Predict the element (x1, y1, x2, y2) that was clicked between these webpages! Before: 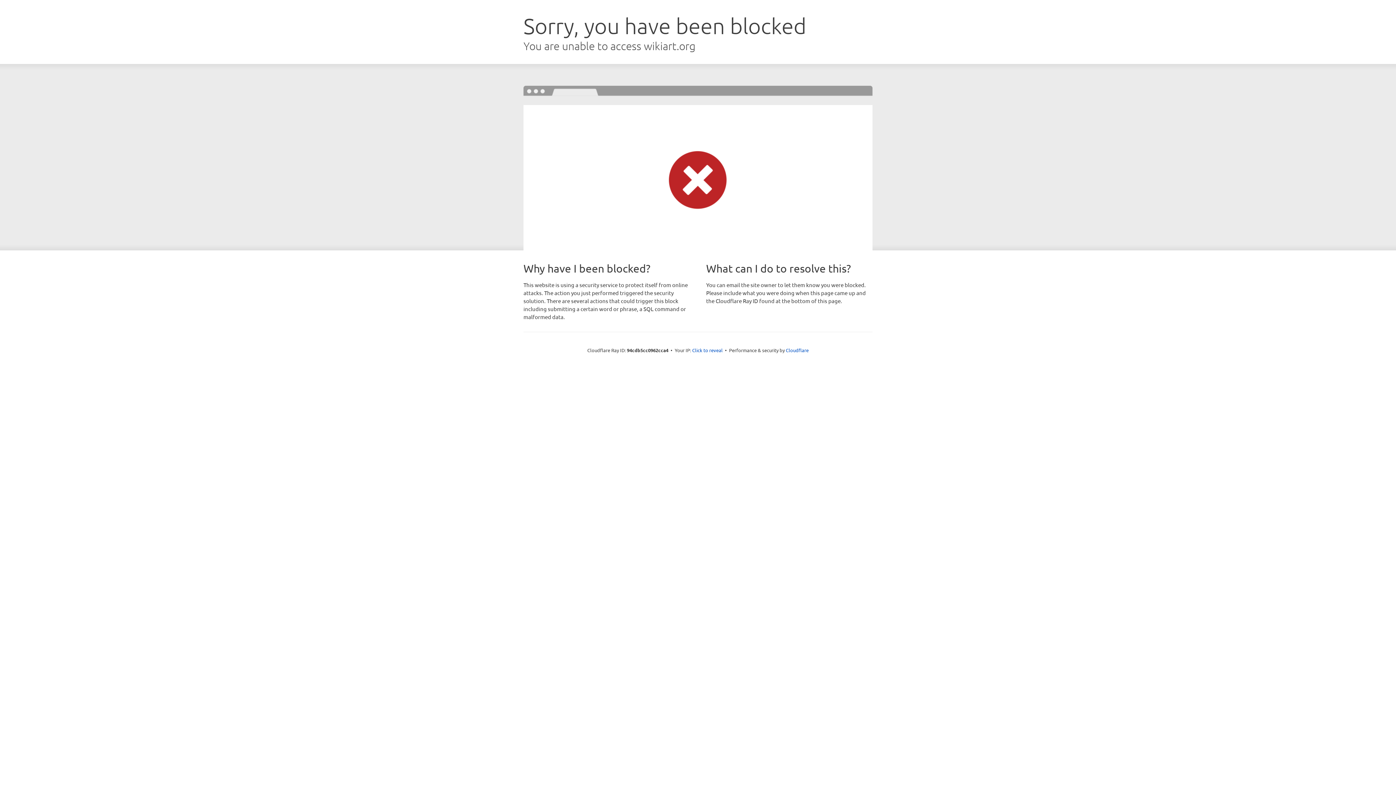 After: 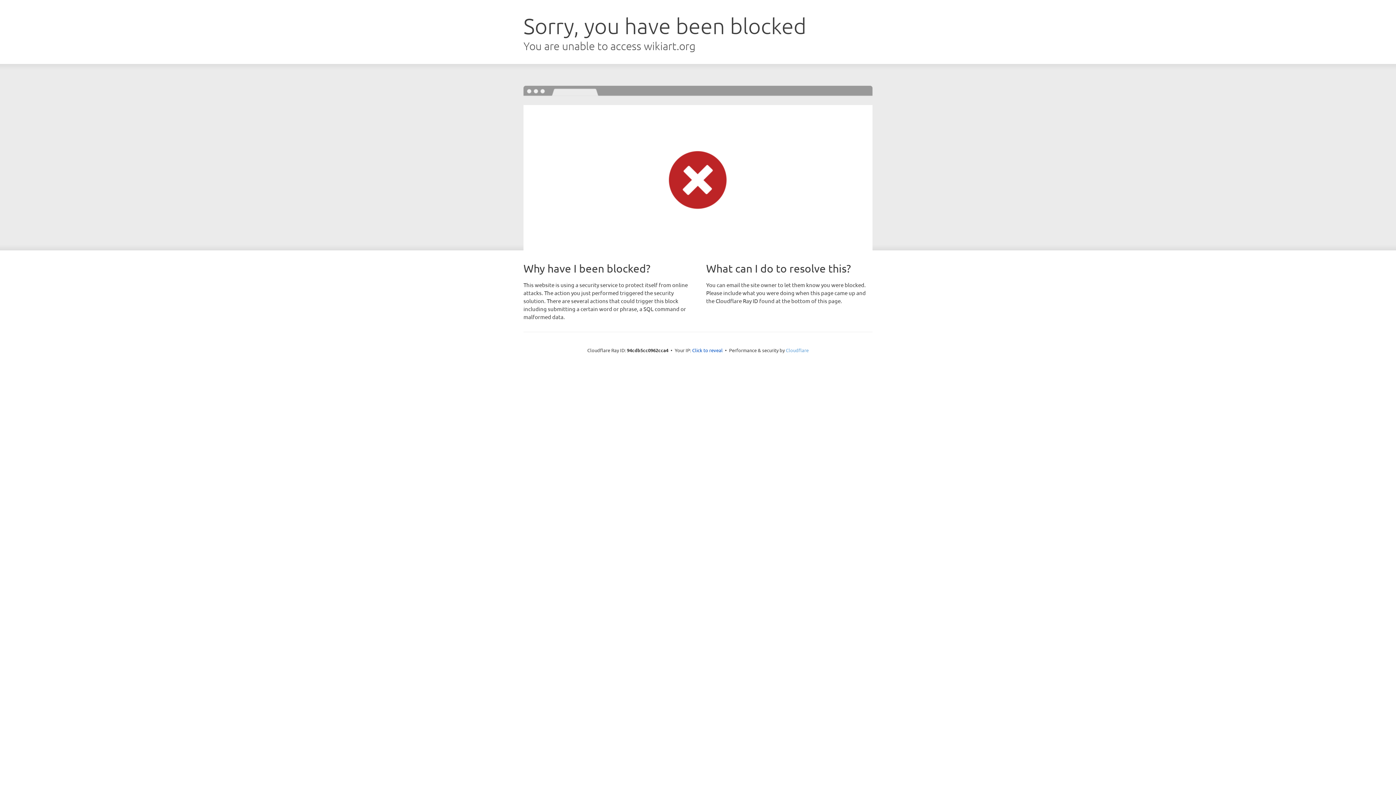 Action: bbox: (786, 347, 808, 353) label: Cloudflare